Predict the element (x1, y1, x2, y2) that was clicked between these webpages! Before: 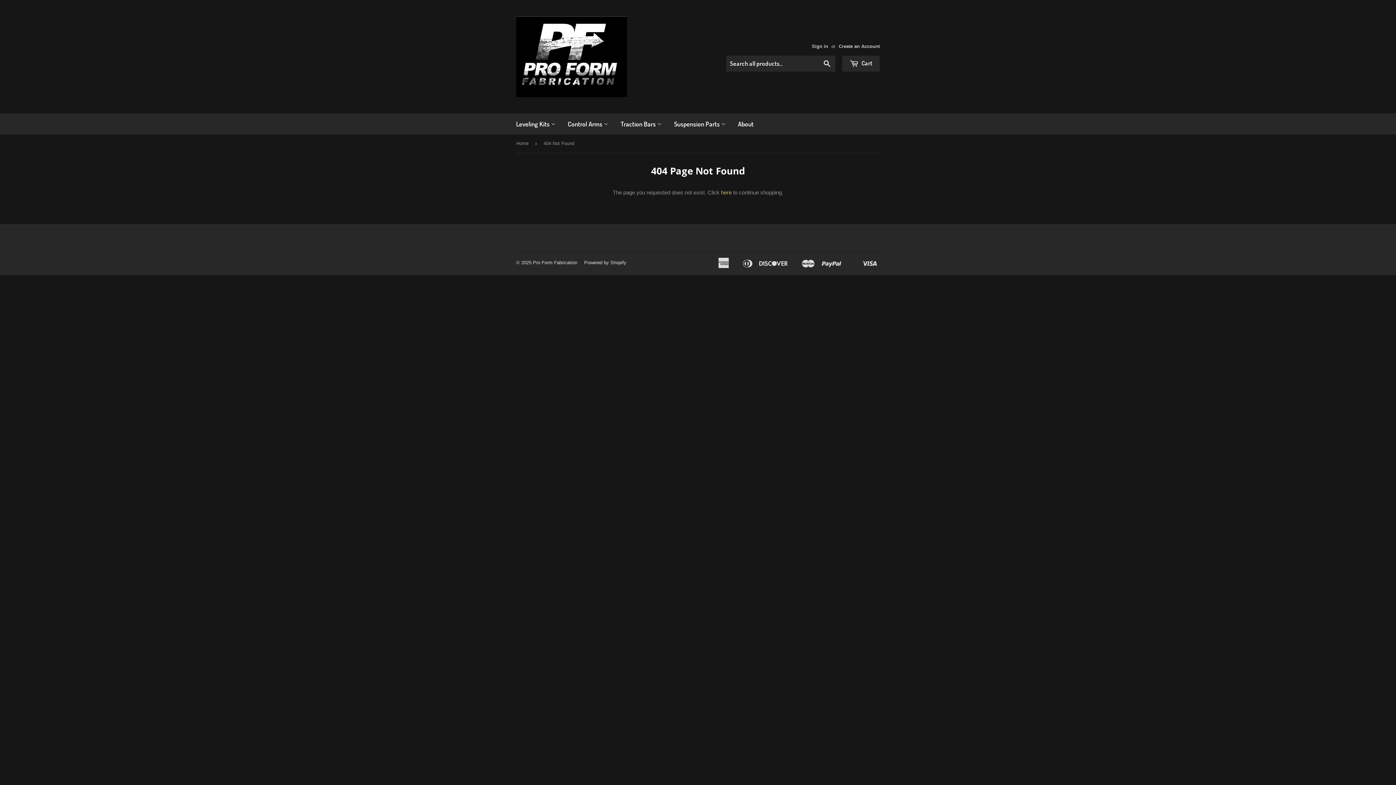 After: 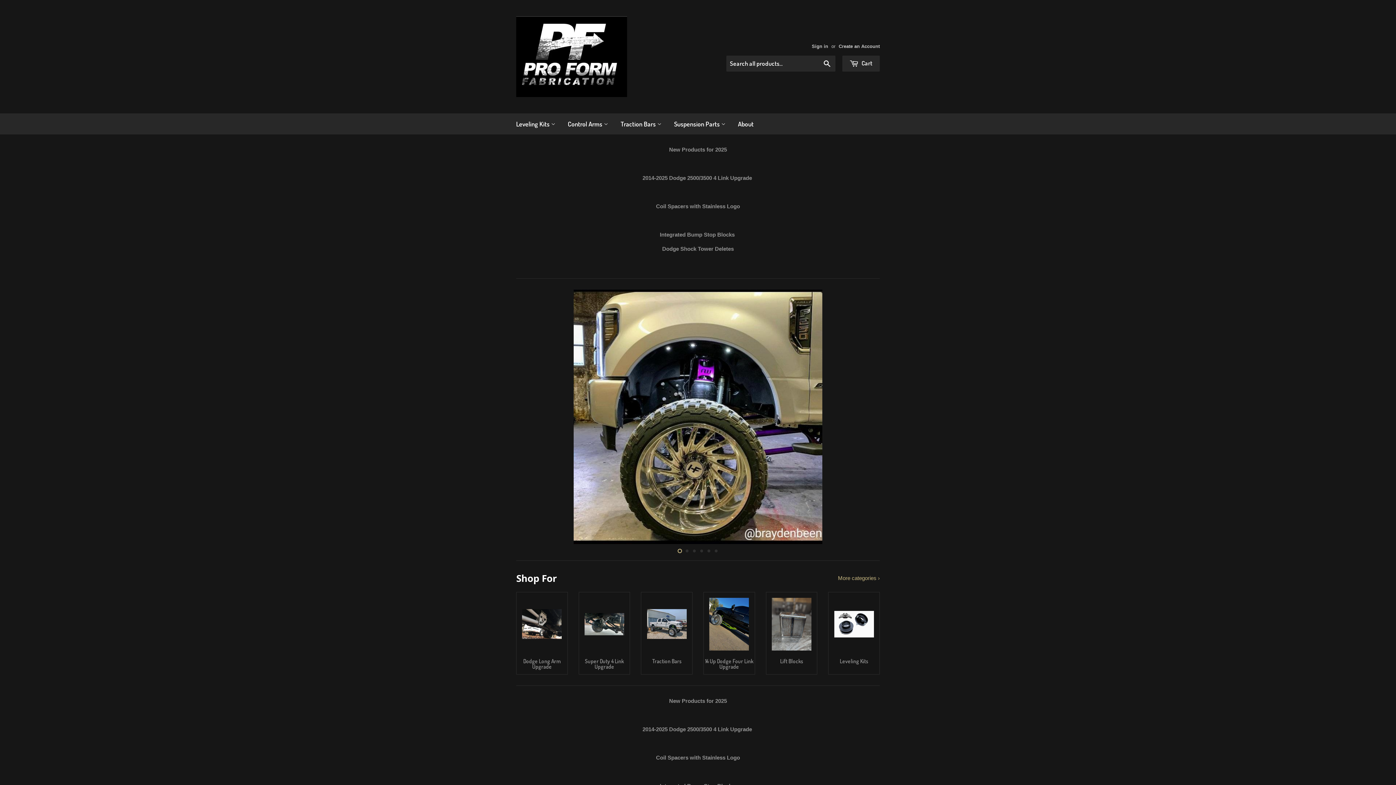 Action: bbox: (516, 134, 531, 152) label: Home